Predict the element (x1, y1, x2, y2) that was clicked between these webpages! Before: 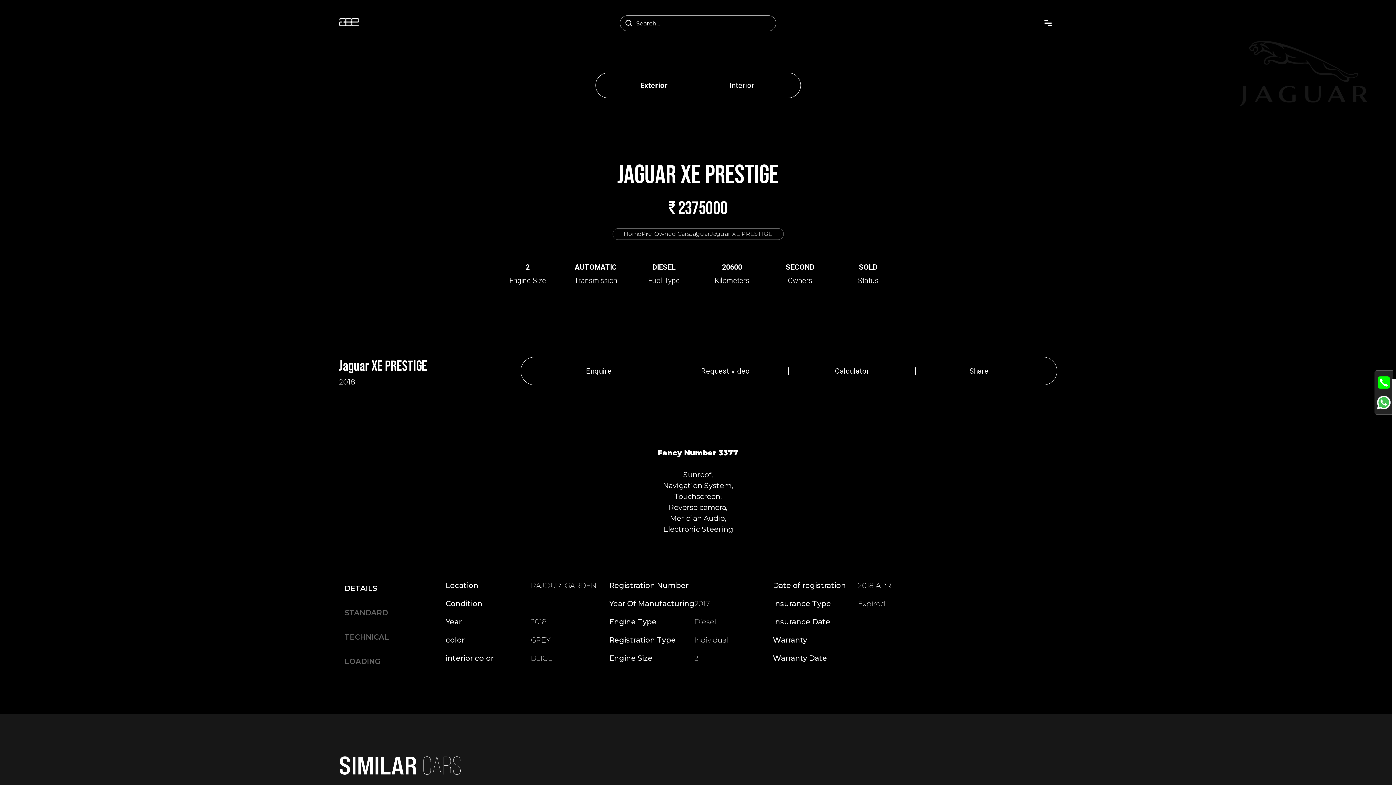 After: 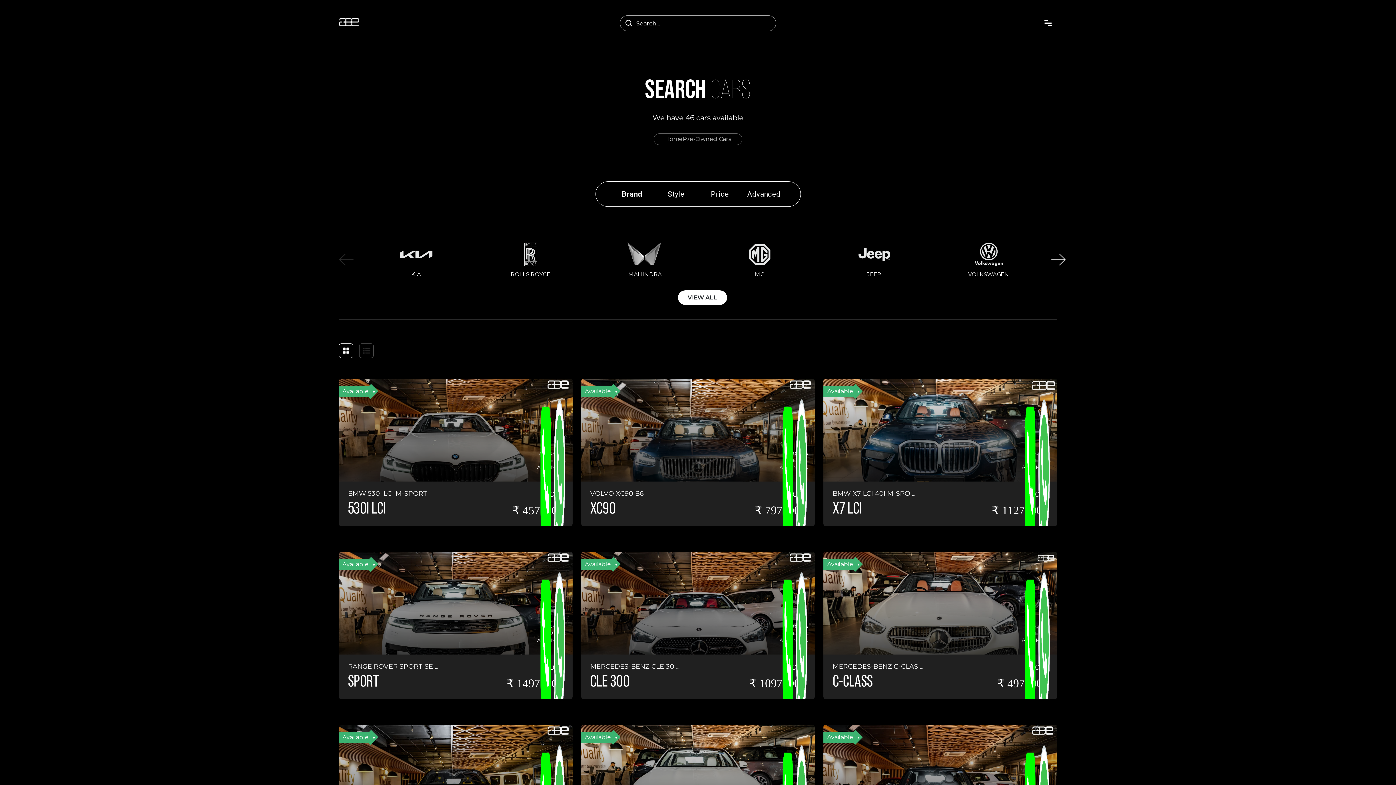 Action: label: Pre-Owned Cars bbox: (641, 230, 690, 237)